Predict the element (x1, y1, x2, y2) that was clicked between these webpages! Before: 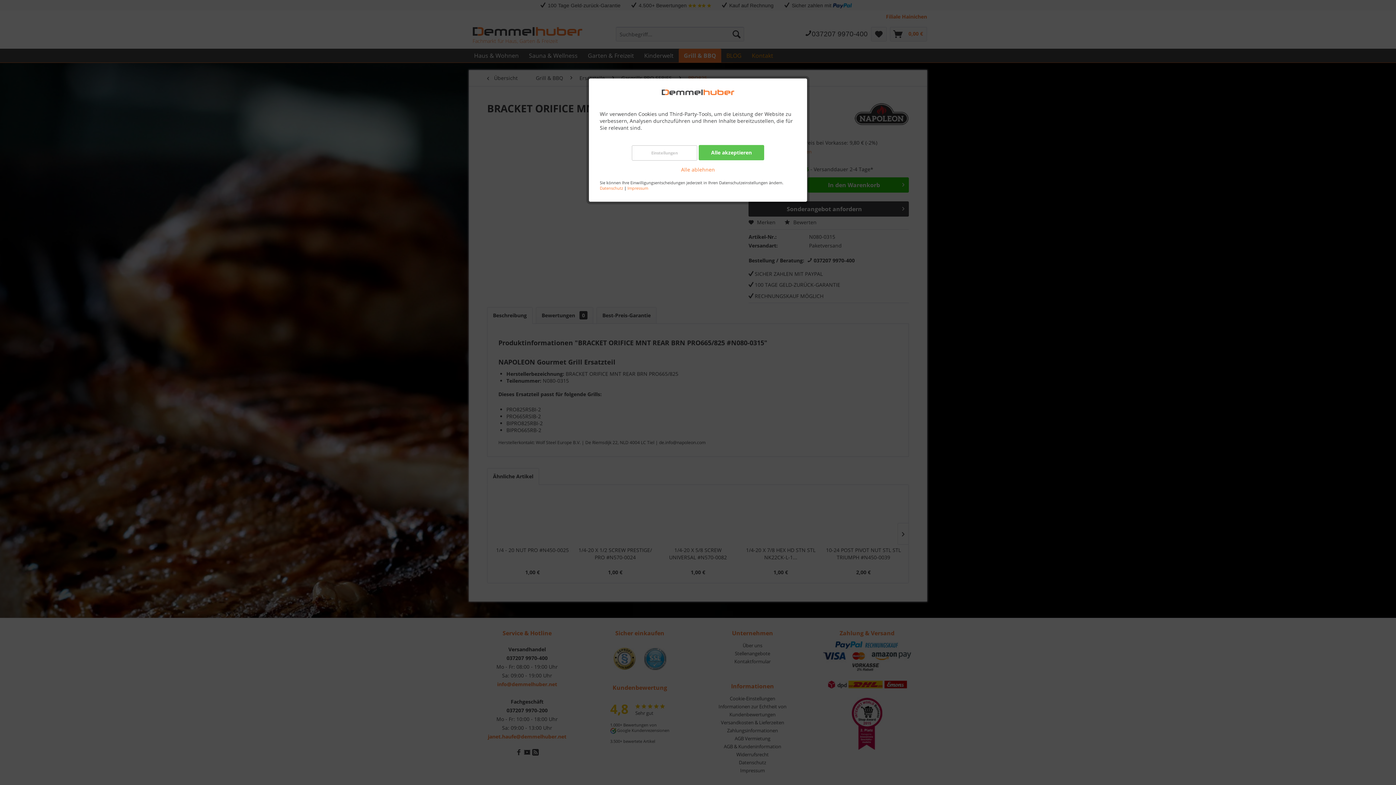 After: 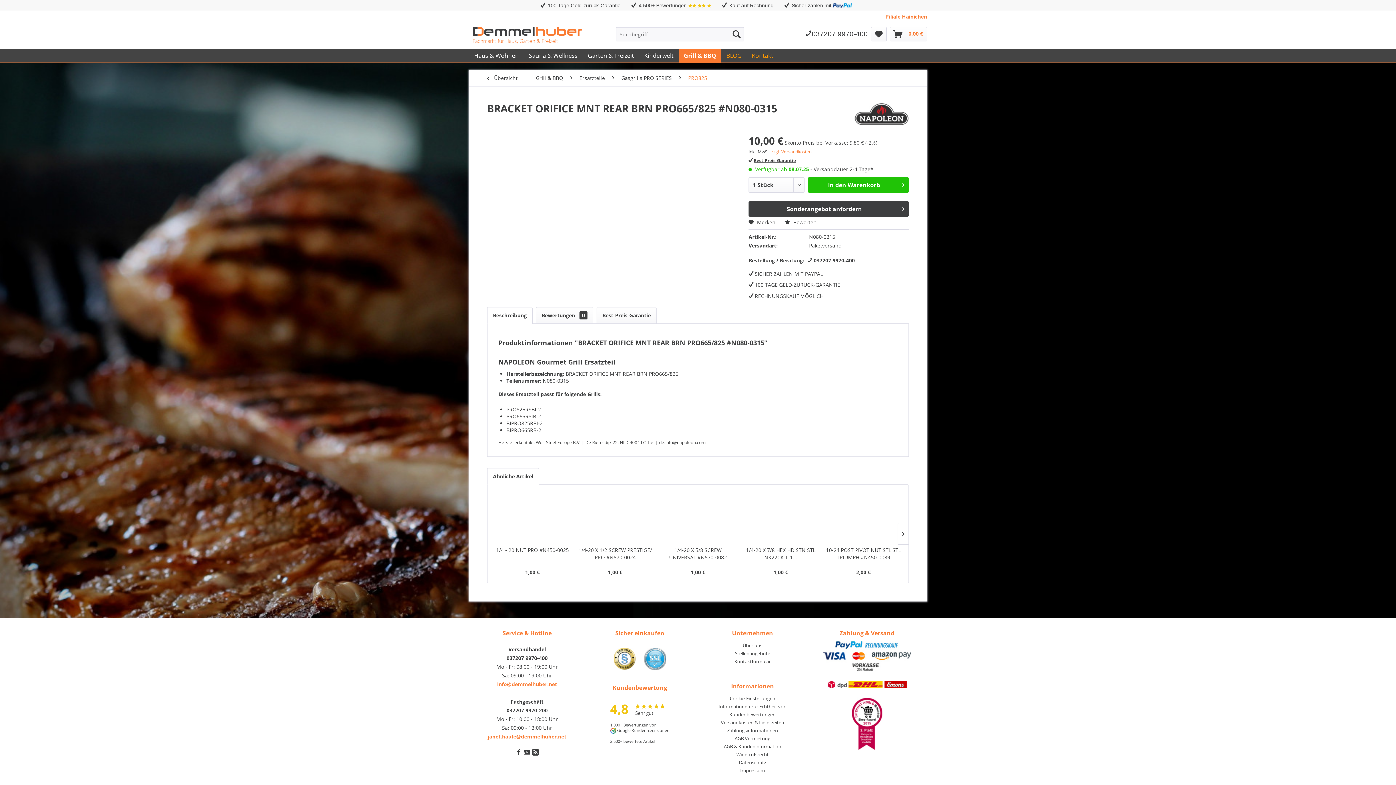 Action: bbox: (600, 166, 796, 173) label: Alle ablehnen